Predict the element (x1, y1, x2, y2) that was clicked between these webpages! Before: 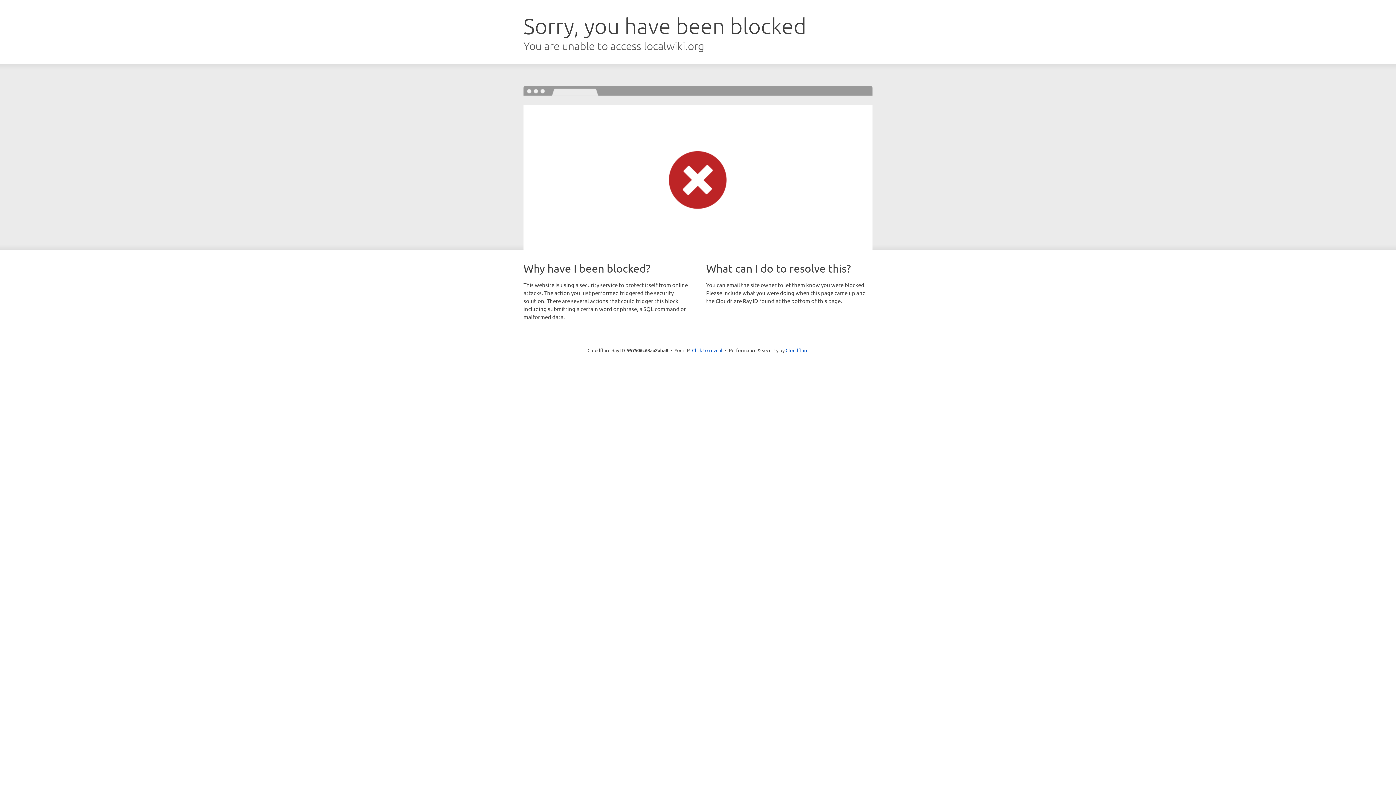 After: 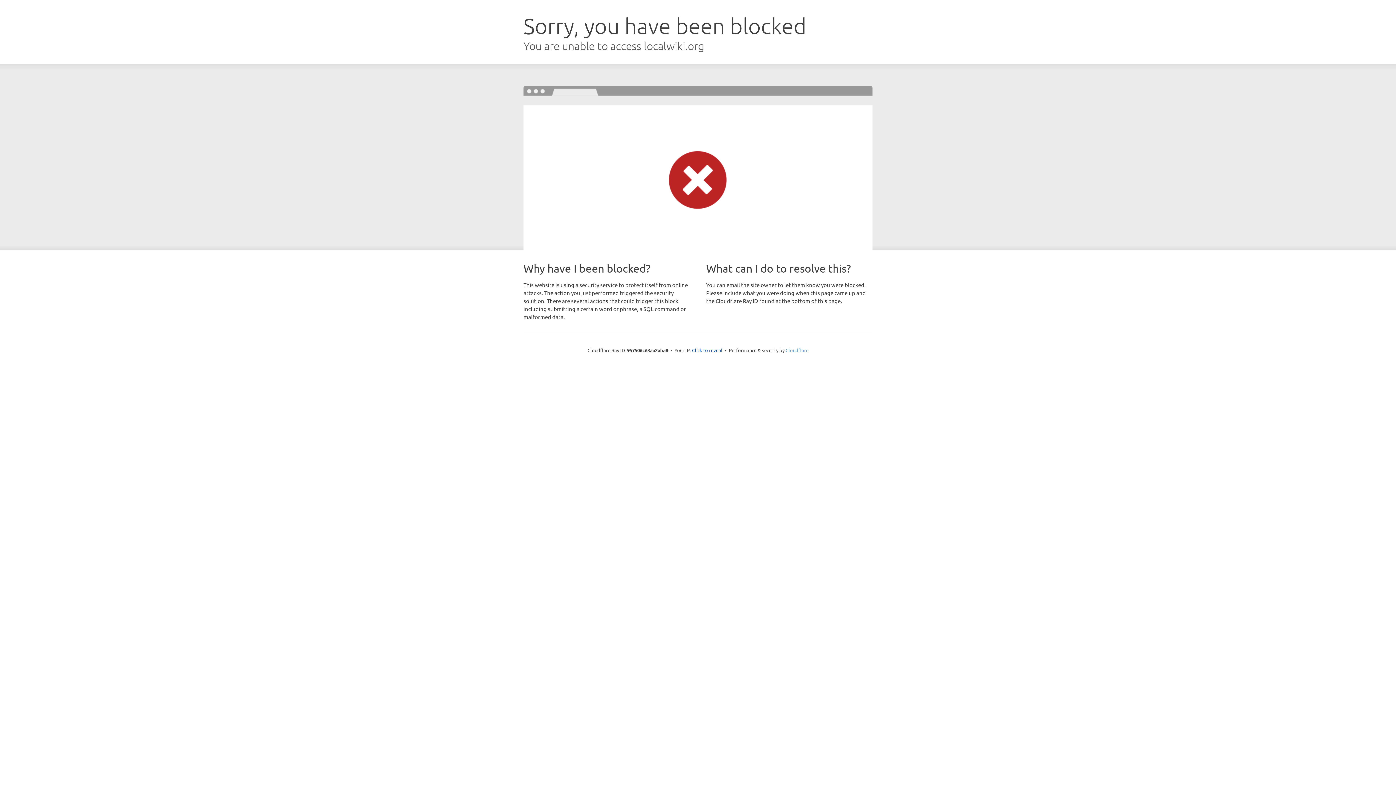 Action: label: Cloudflare bbox: (785, 347, 808, 353)